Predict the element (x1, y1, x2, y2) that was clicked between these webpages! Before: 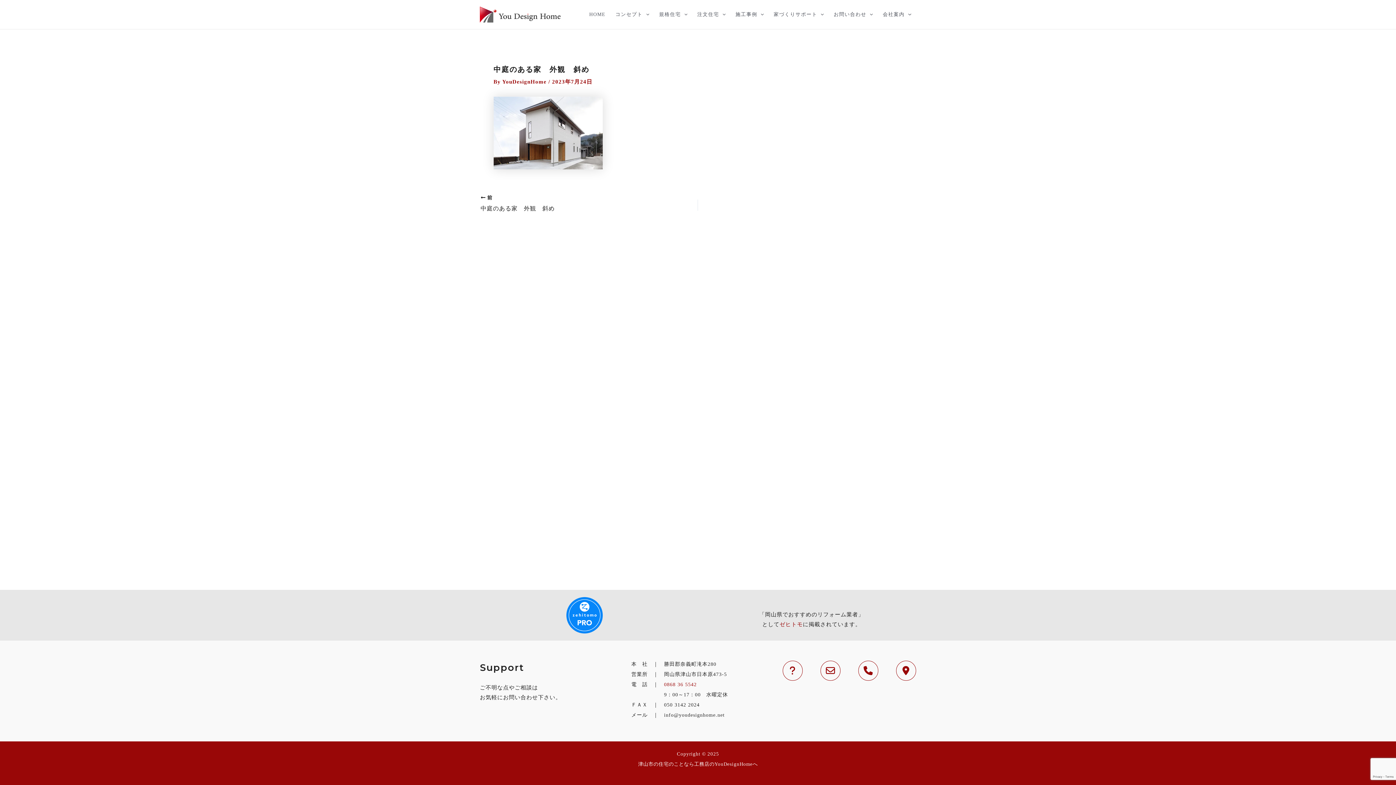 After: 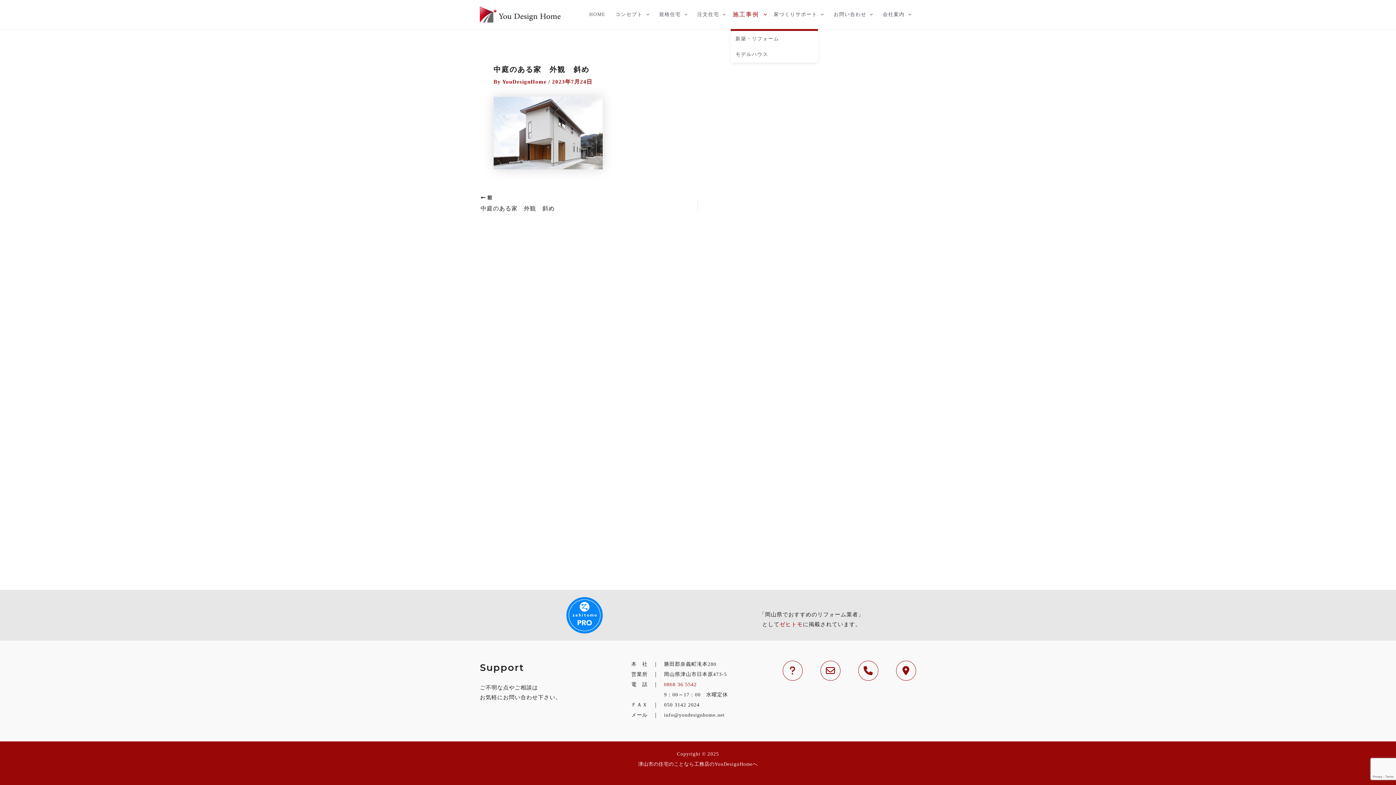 Action: label: 施工事例 bbox: (730, 0, 768, 29)